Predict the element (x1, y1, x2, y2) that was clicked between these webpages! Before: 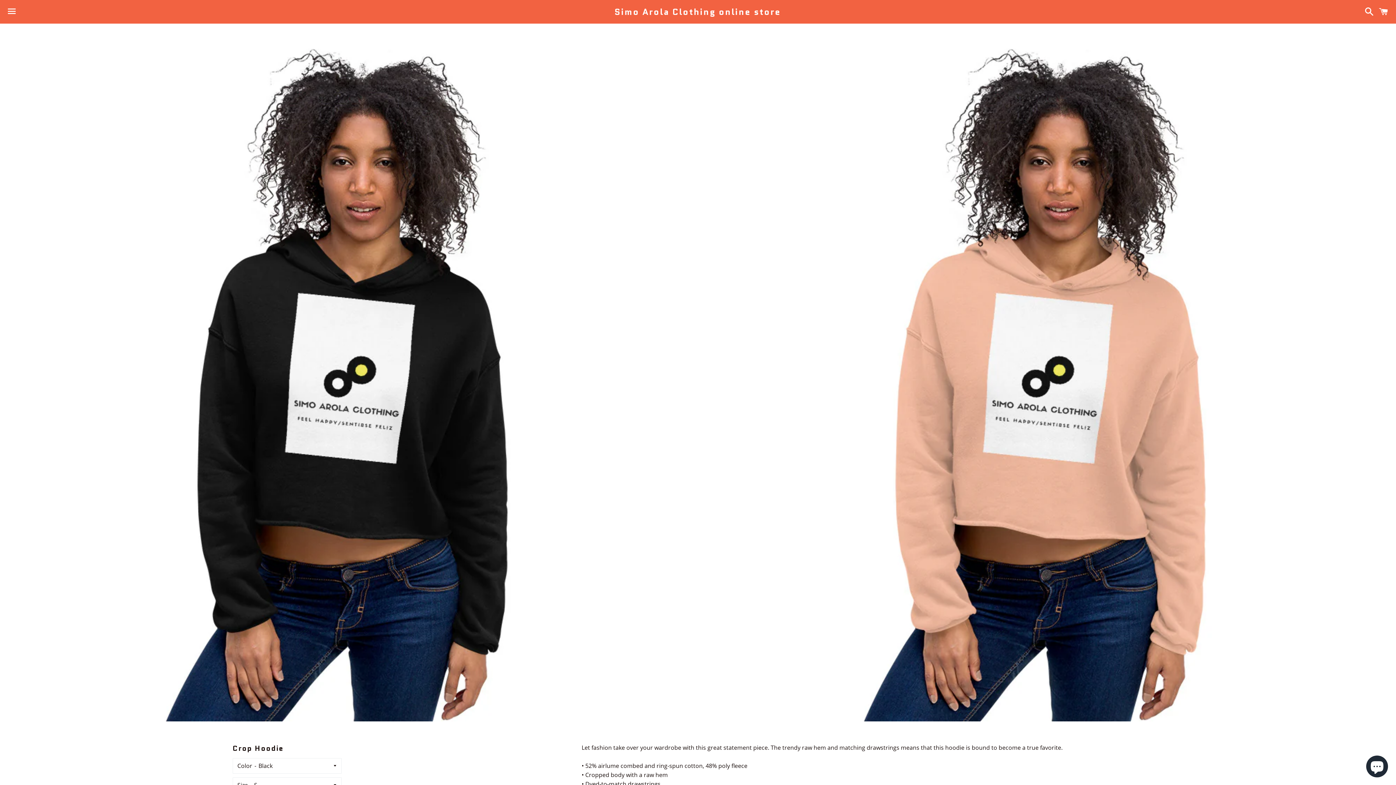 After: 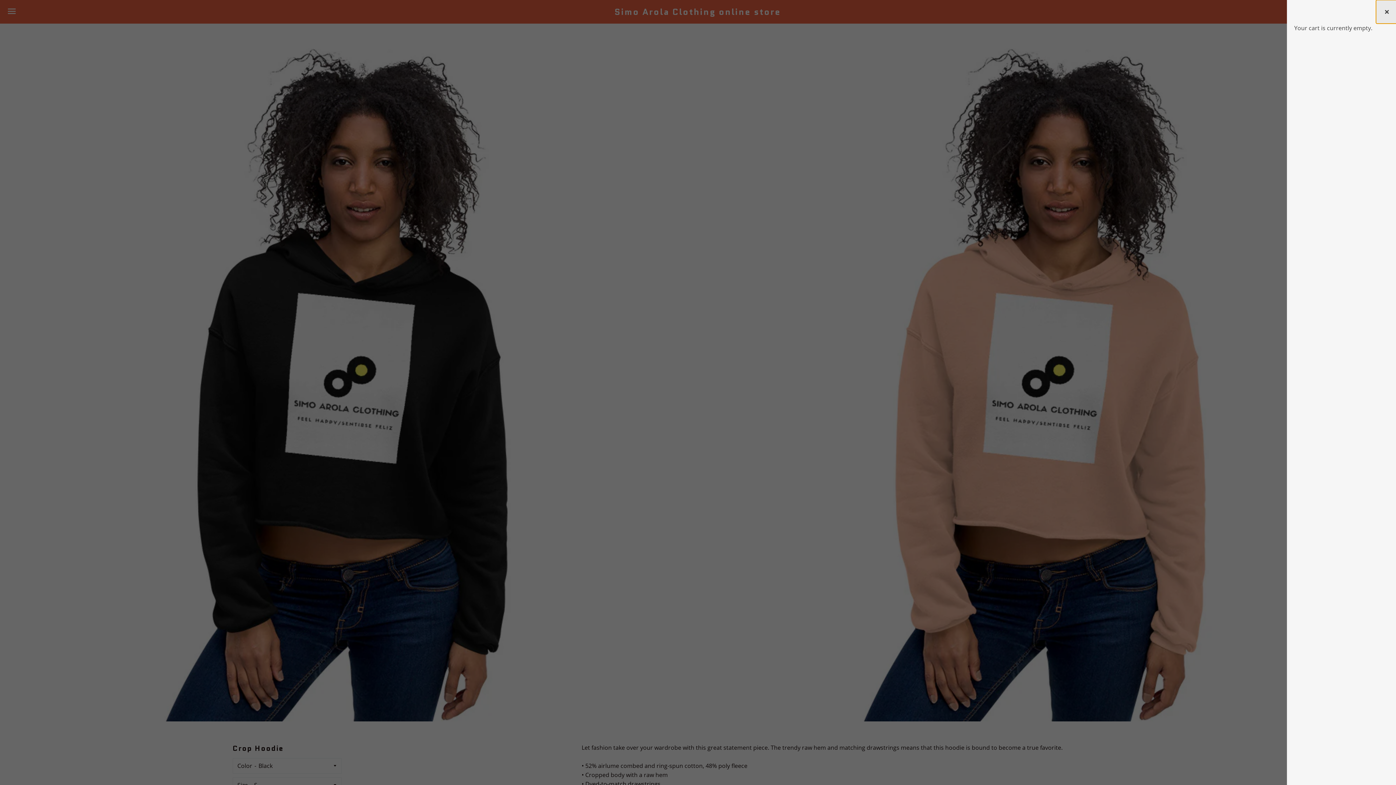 Action: label: Cart bbox: (1375, 0, 1392, 22)